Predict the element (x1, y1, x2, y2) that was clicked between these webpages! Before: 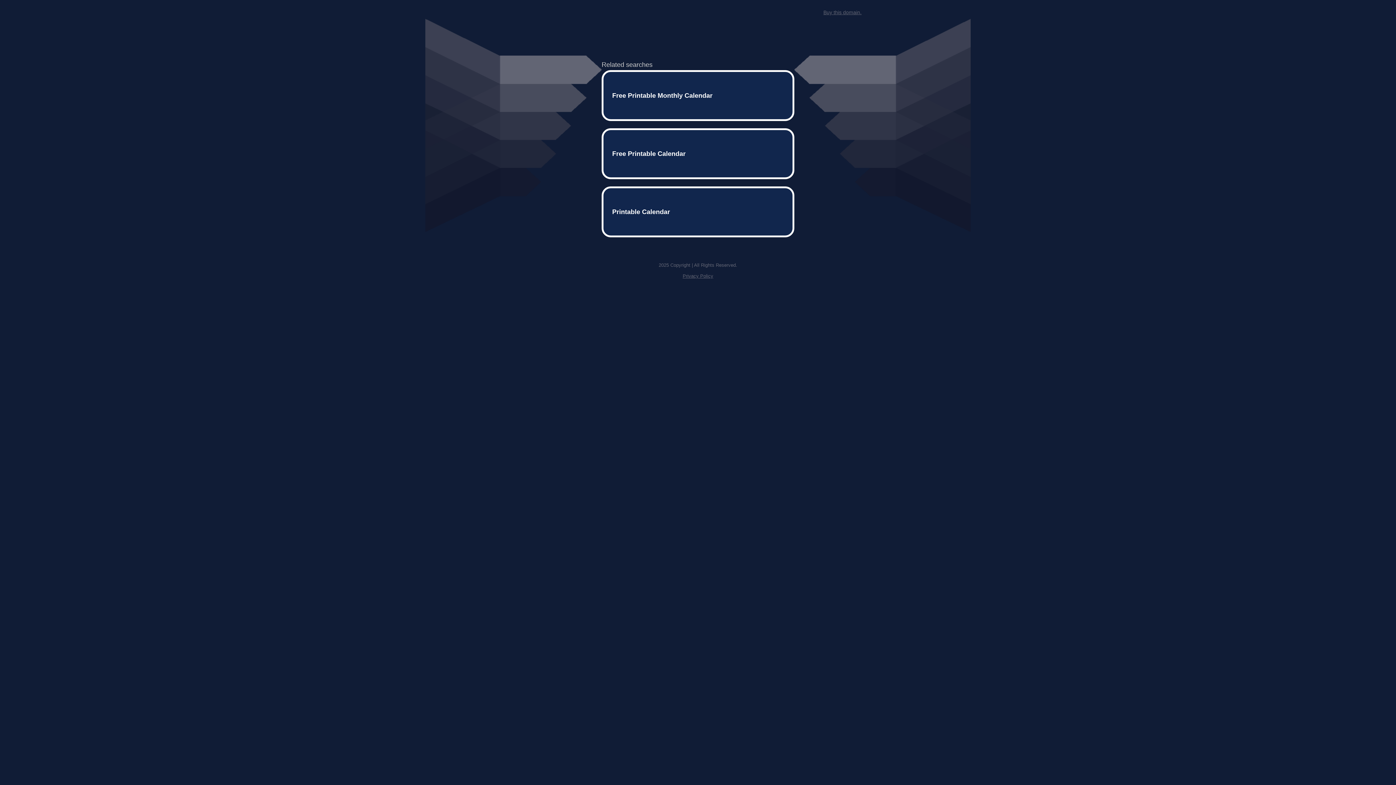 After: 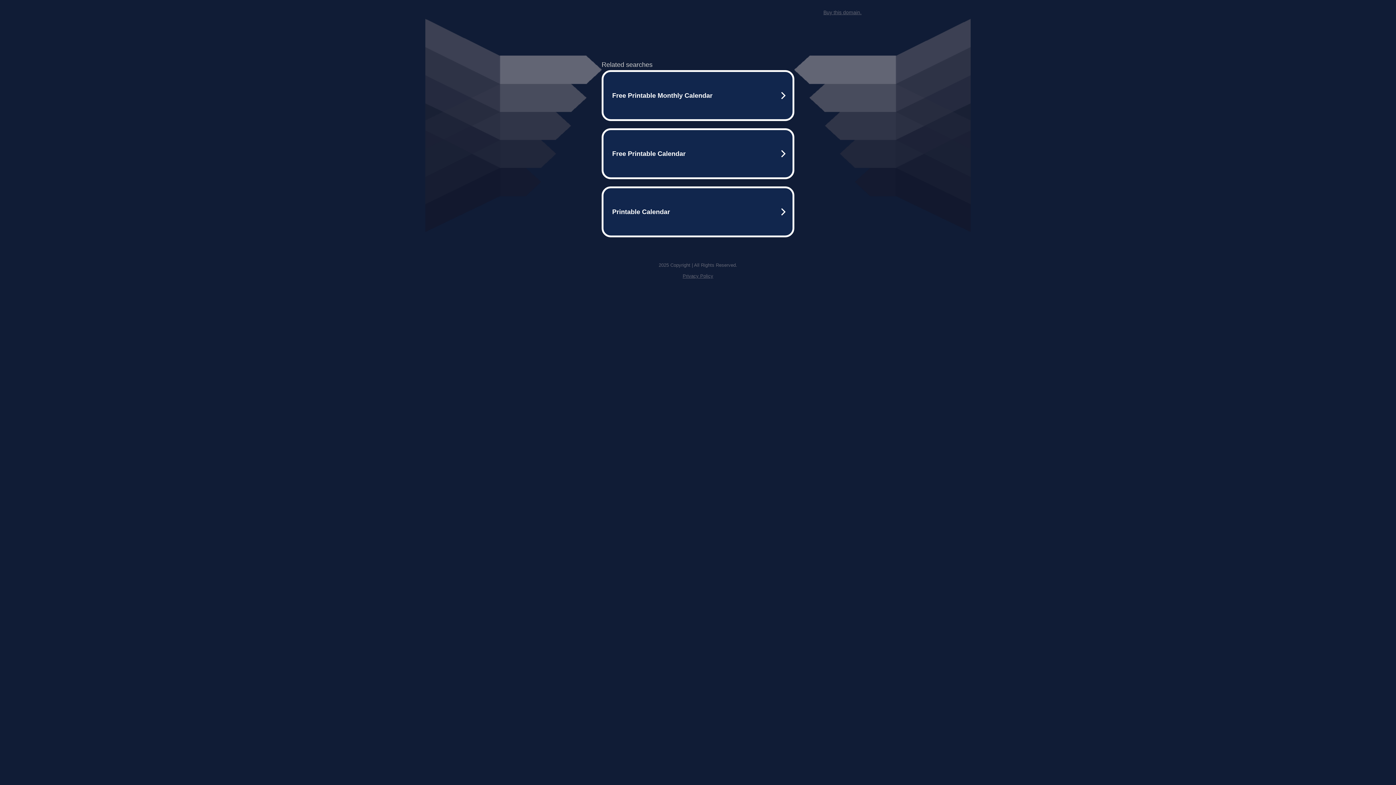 Action: label: Privacy Policy bbox: (682, 259, 713, 264)